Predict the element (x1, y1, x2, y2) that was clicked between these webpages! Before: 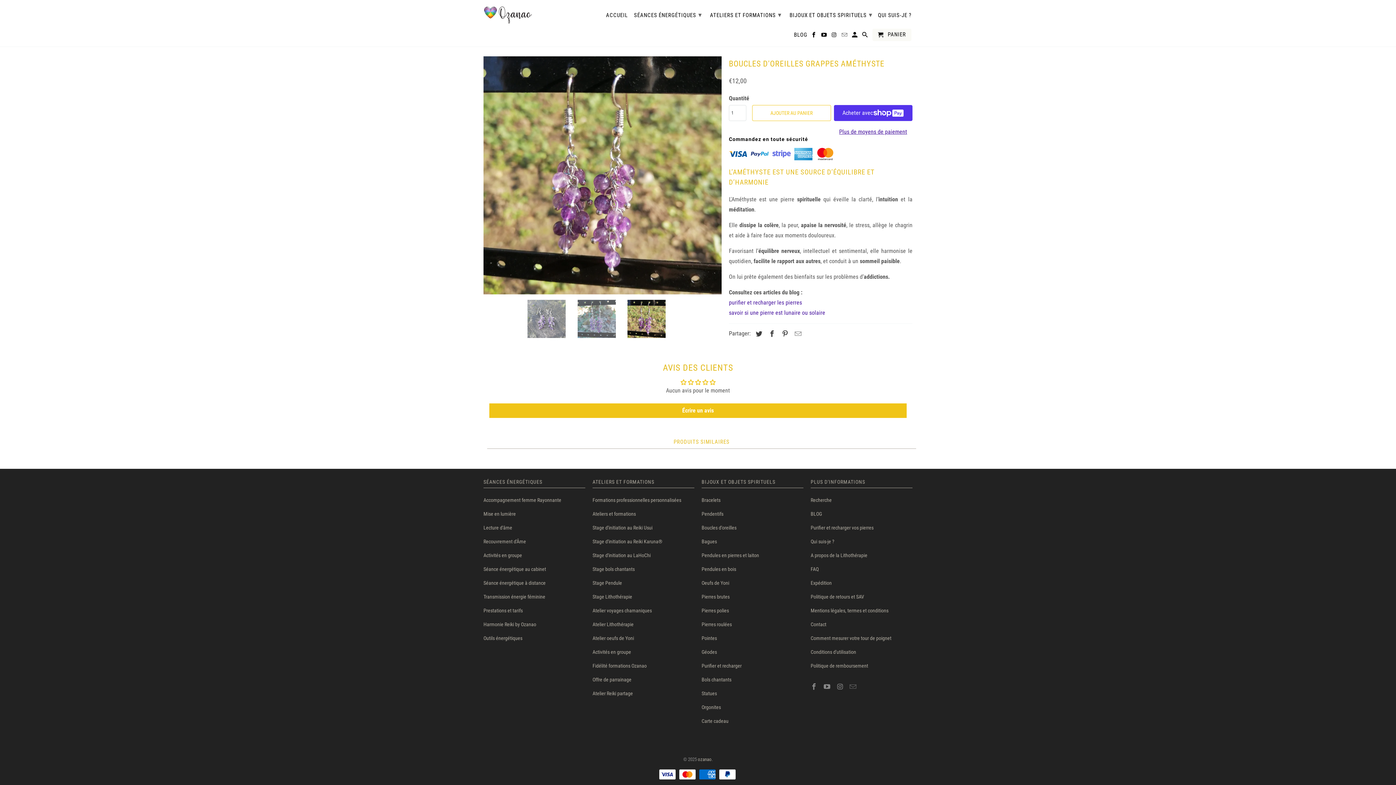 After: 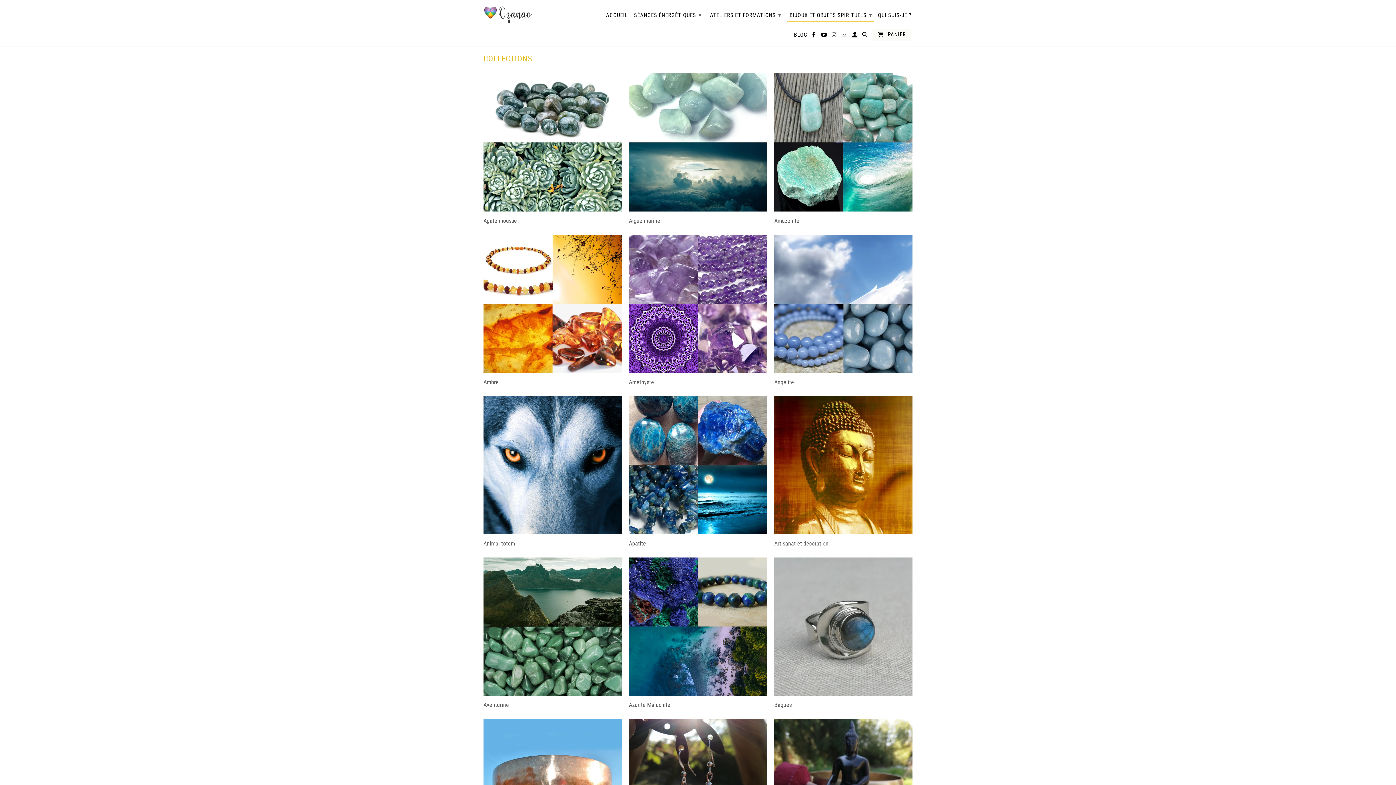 Action: label: BIJOUX ET OBJETS SPIRITUELS ▾ bbox: (787, 7, 874, 21)